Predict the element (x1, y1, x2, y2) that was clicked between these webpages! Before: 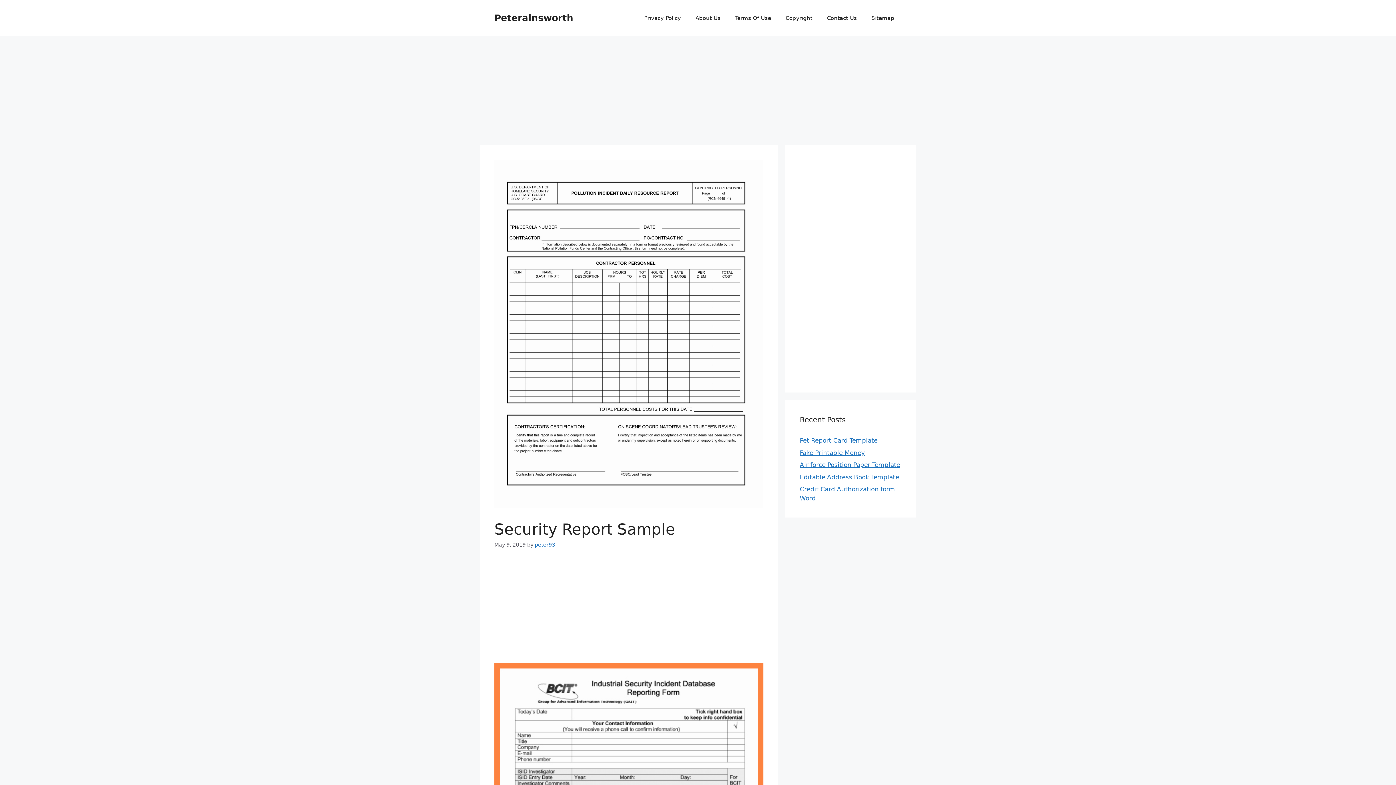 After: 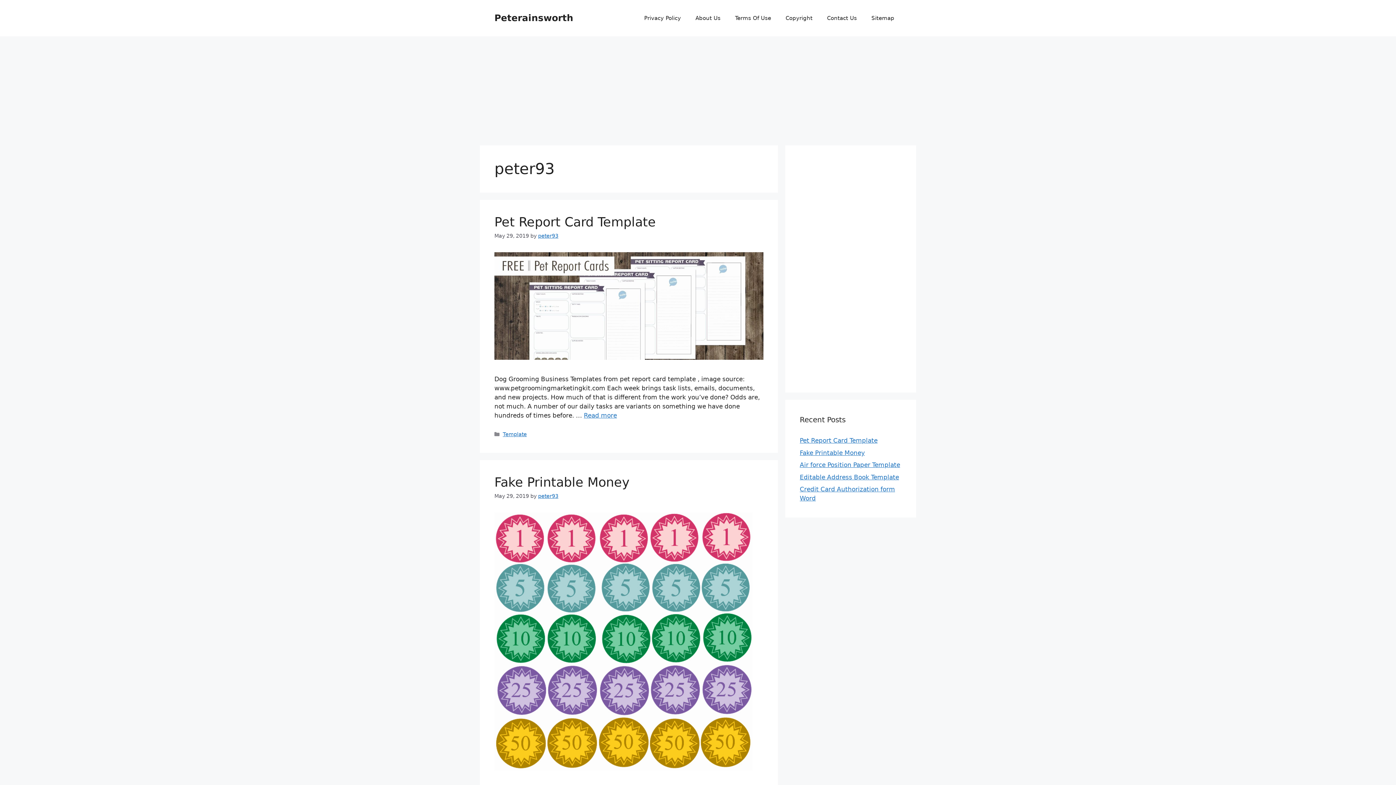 Action: label: peter93 bbox: (534, 542, 555, 547)